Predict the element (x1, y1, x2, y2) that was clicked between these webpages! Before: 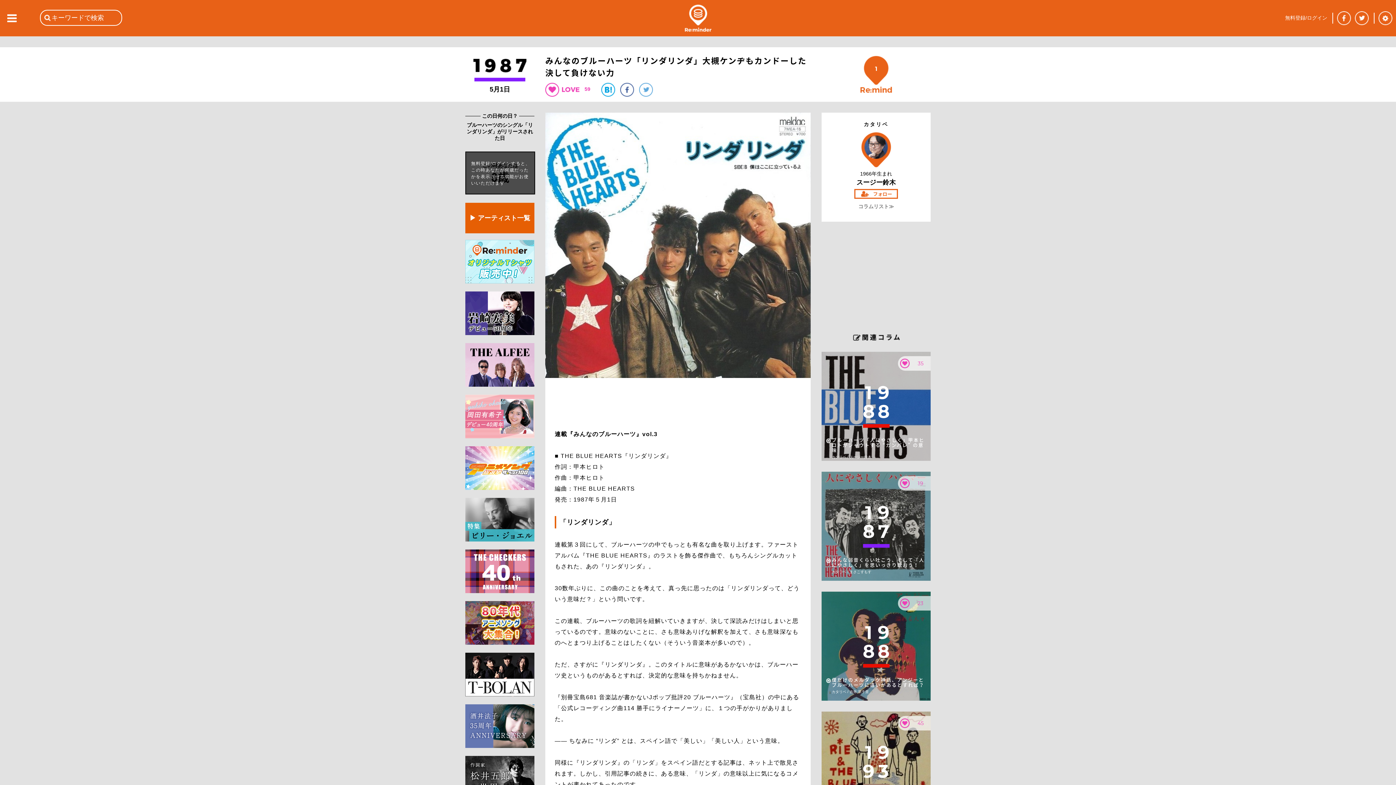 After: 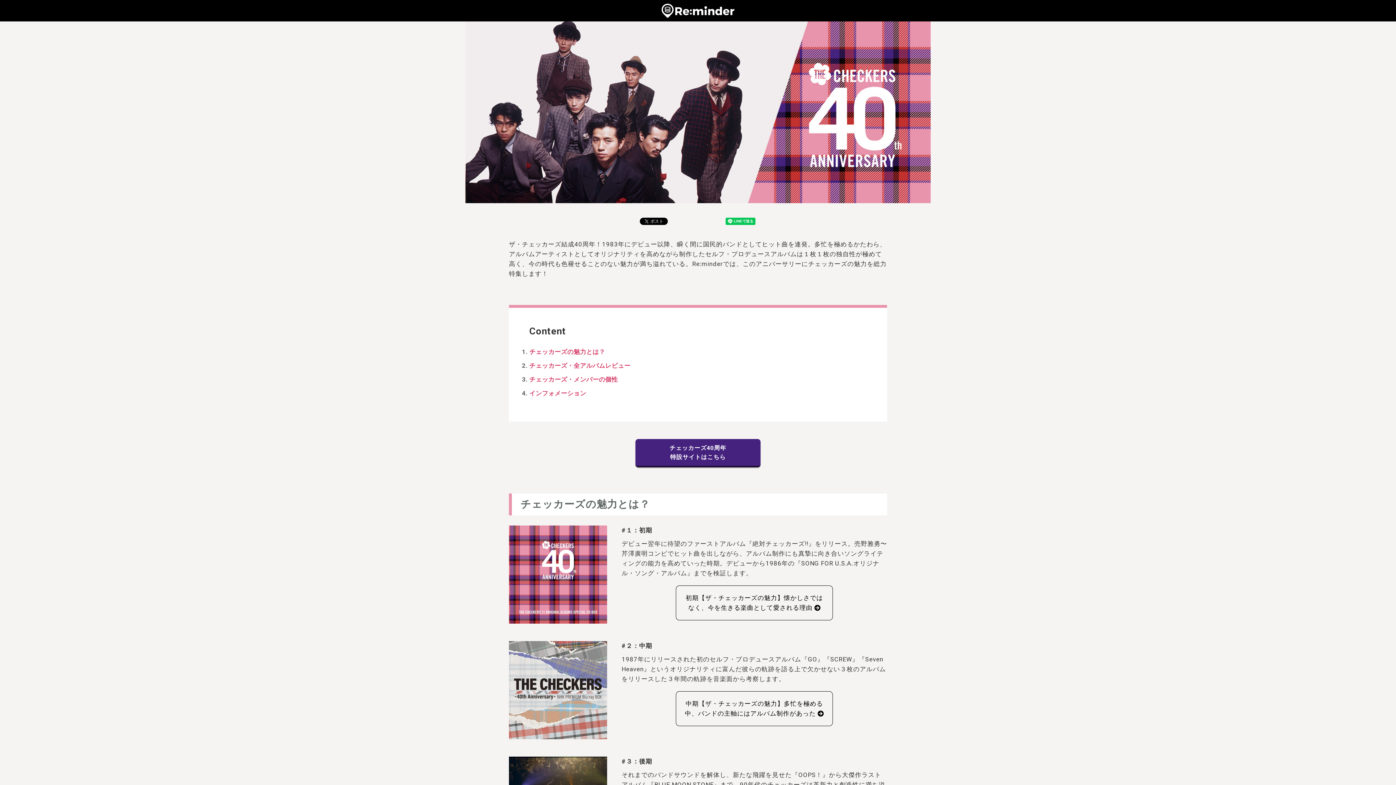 Action: bbox: (465, 588, 534, 594)